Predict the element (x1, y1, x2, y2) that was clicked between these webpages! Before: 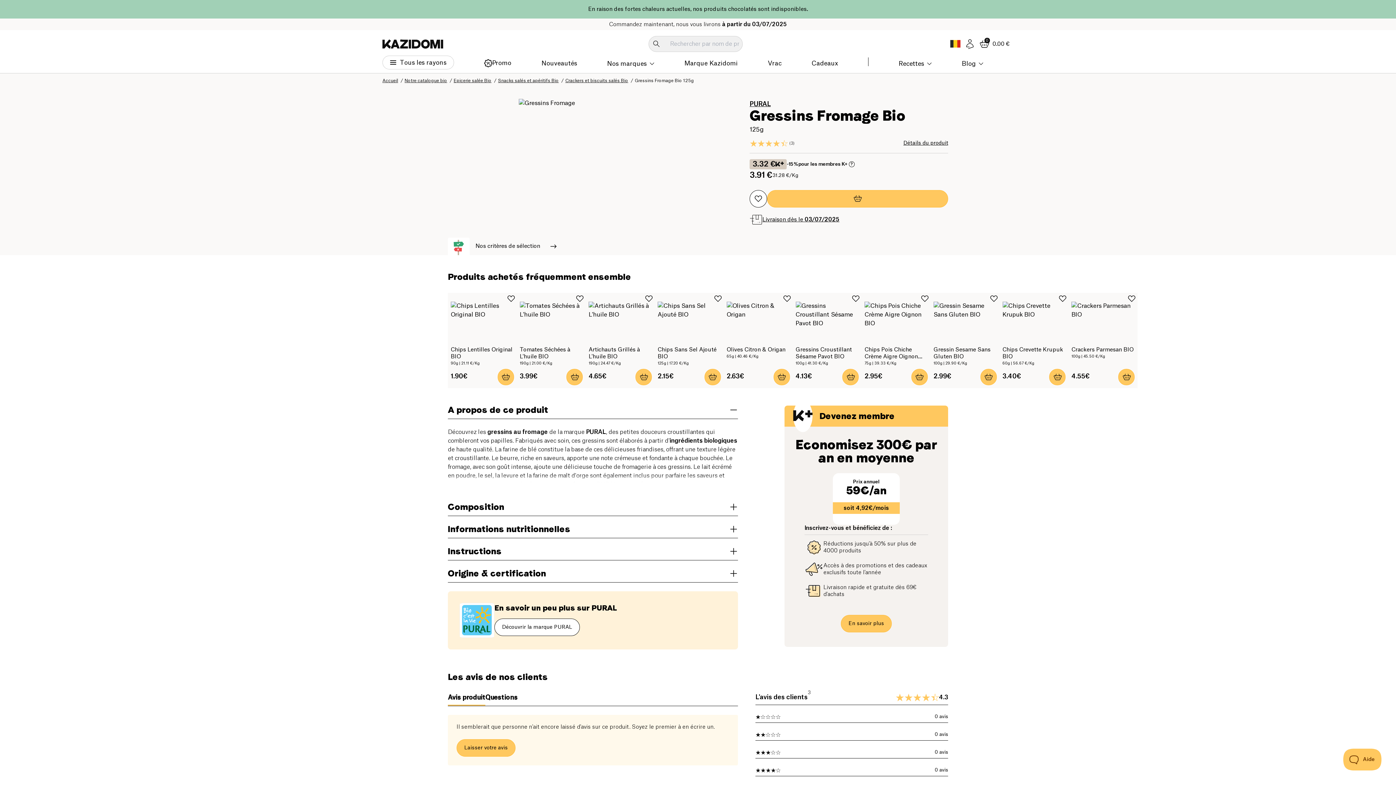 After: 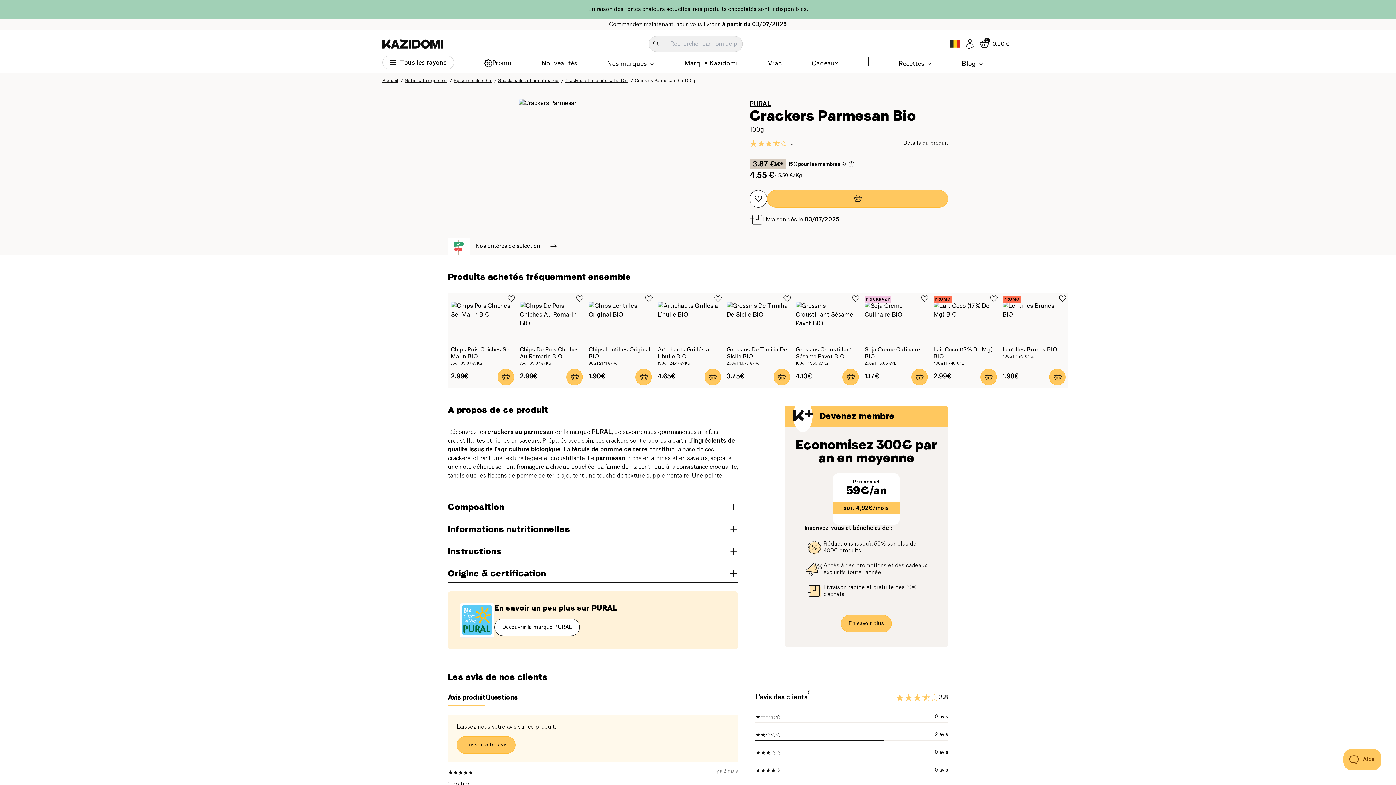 Action: bbox: (1071, 346, 1134, 353) label: Crackers Parmesan BIO